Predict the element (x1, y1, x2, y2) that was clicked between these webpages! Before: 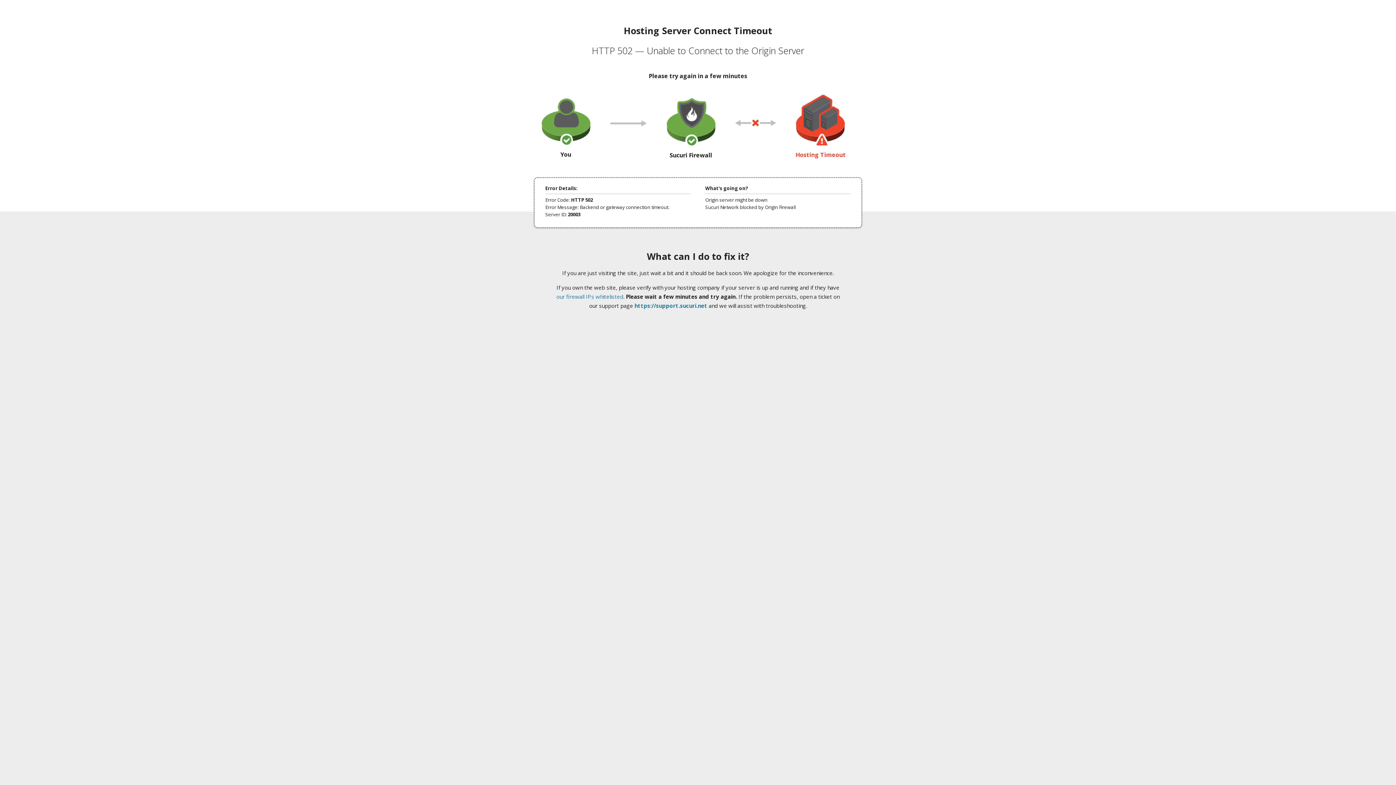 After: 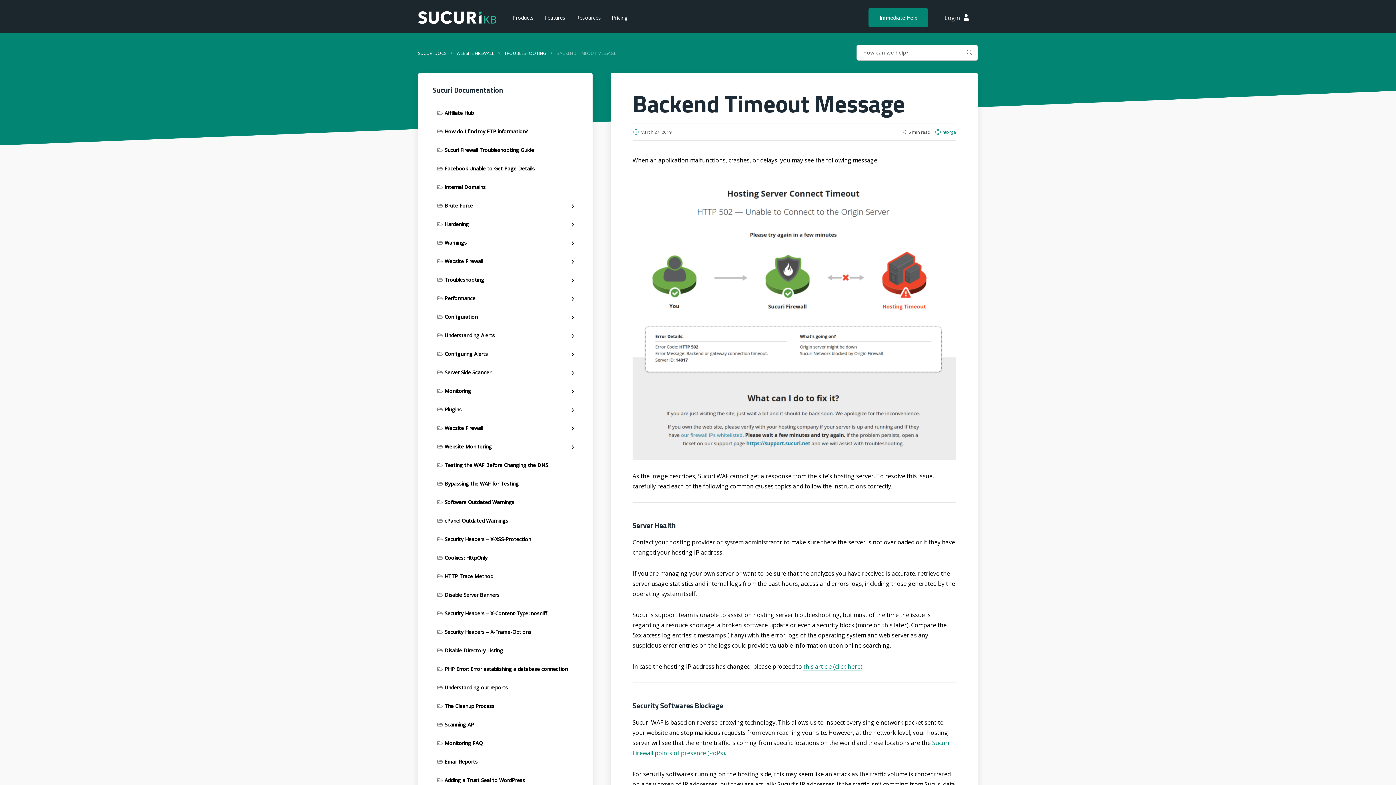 Action: label: our firewall IPs whitelisted bbox: (556, 293, 623, 300)